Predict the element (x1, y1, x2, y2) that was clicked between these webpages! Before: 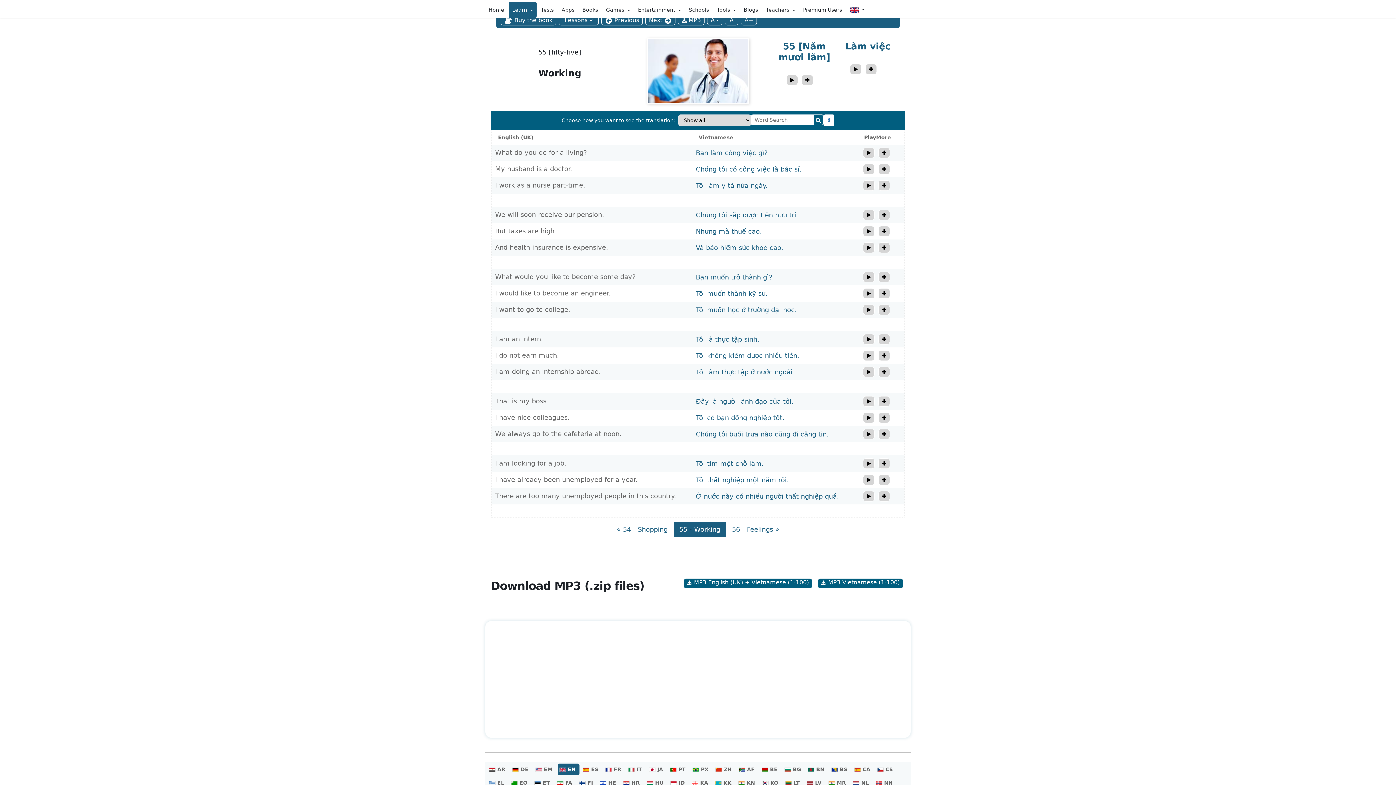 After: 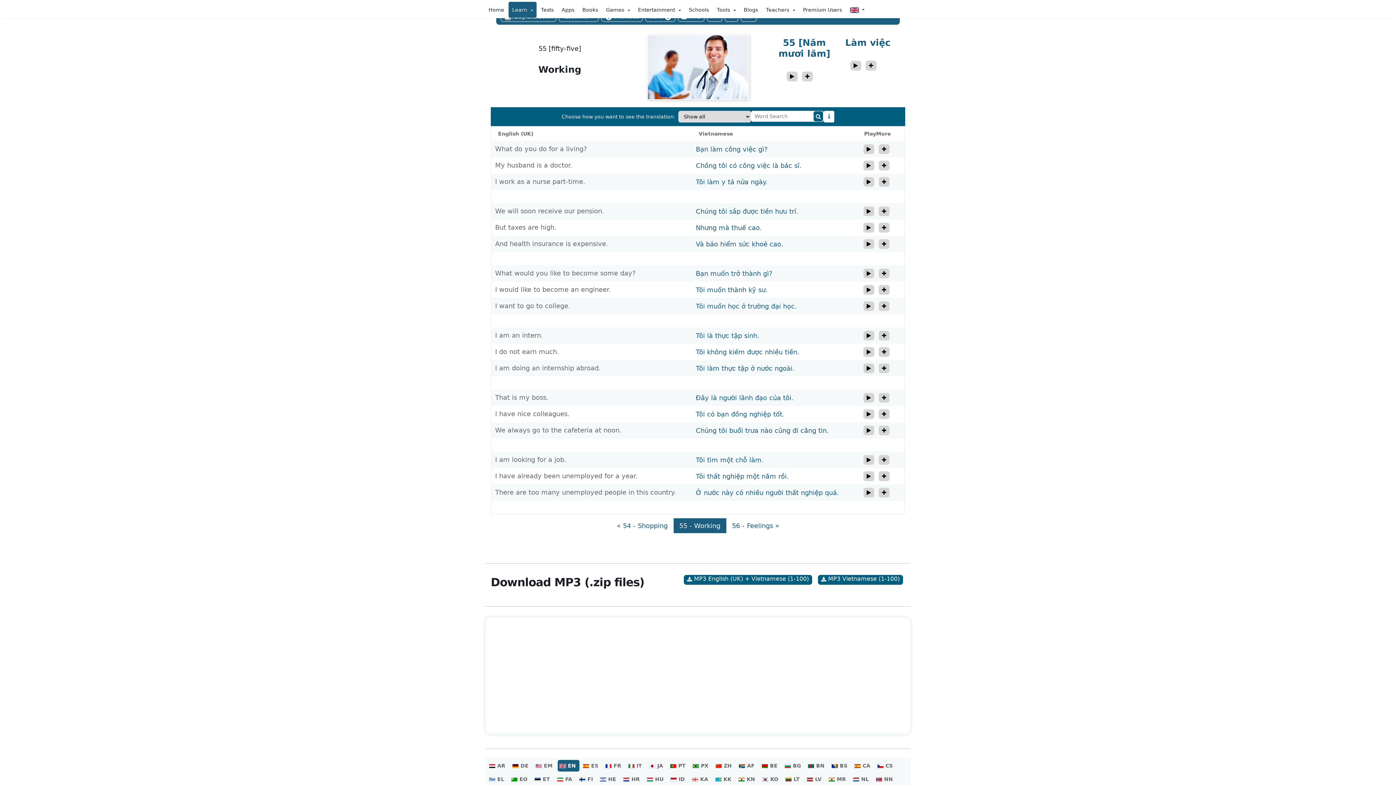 Action: bbox: (509, 777, 531, 789) label: EO